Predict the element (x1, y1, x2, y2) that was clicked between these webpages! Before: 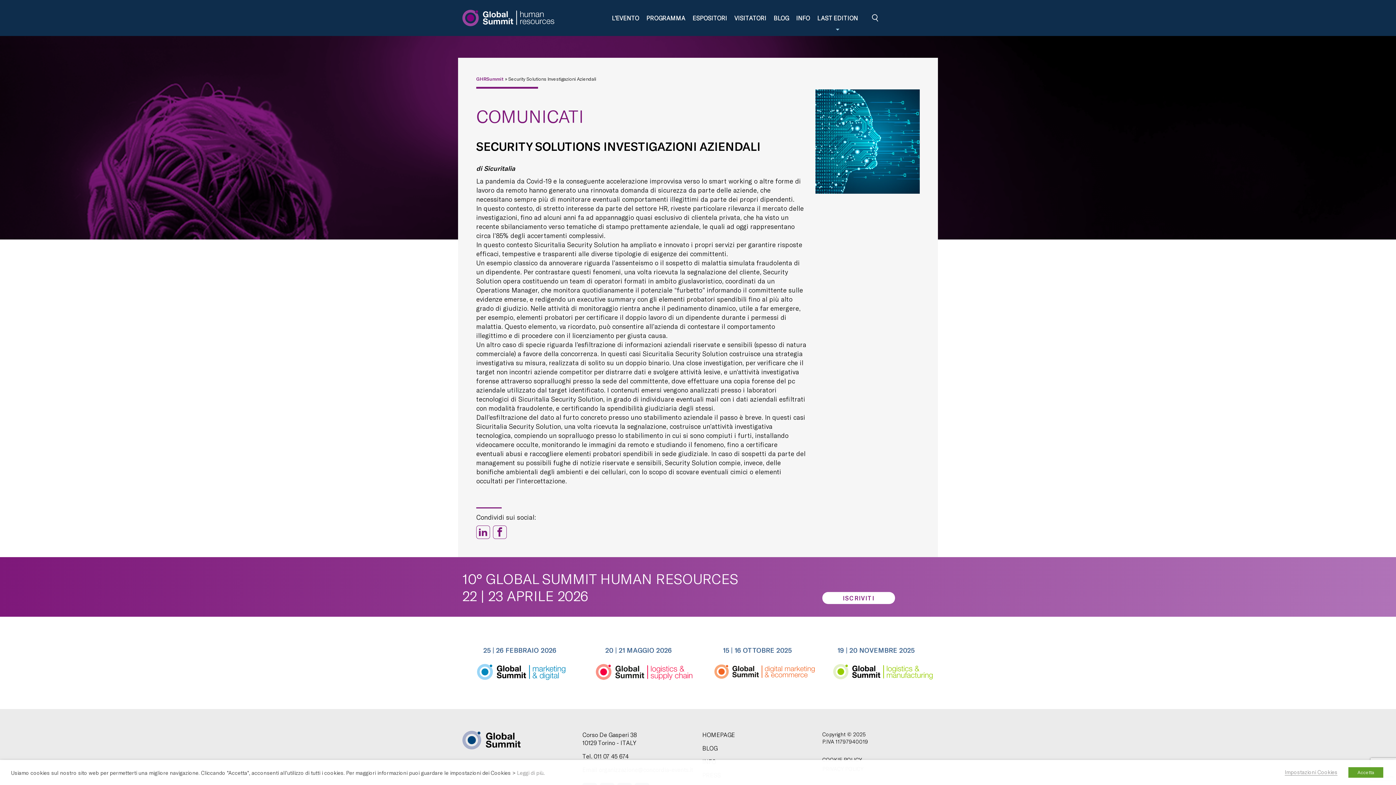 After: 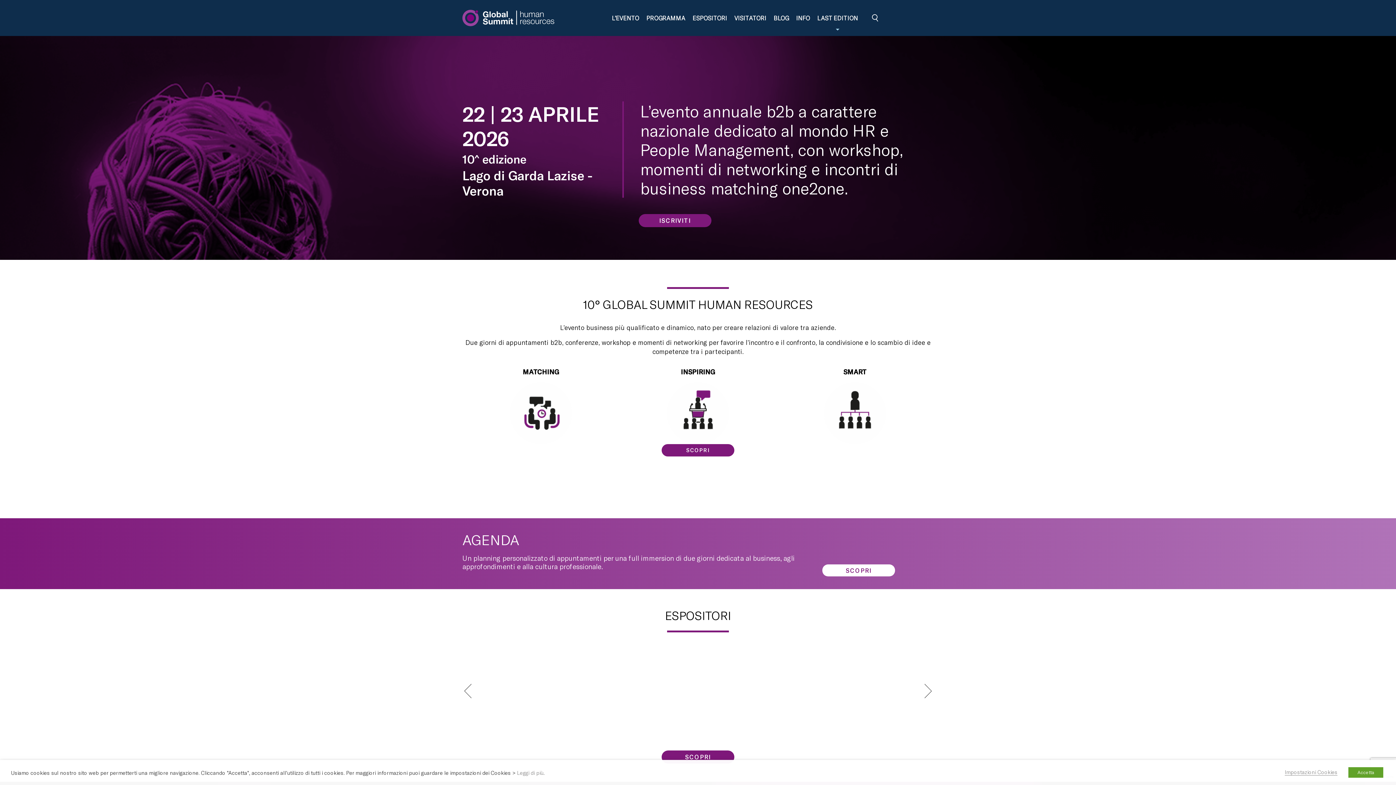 Action: label: HOMEPAGE bbox: (702, 731, 735, 738)